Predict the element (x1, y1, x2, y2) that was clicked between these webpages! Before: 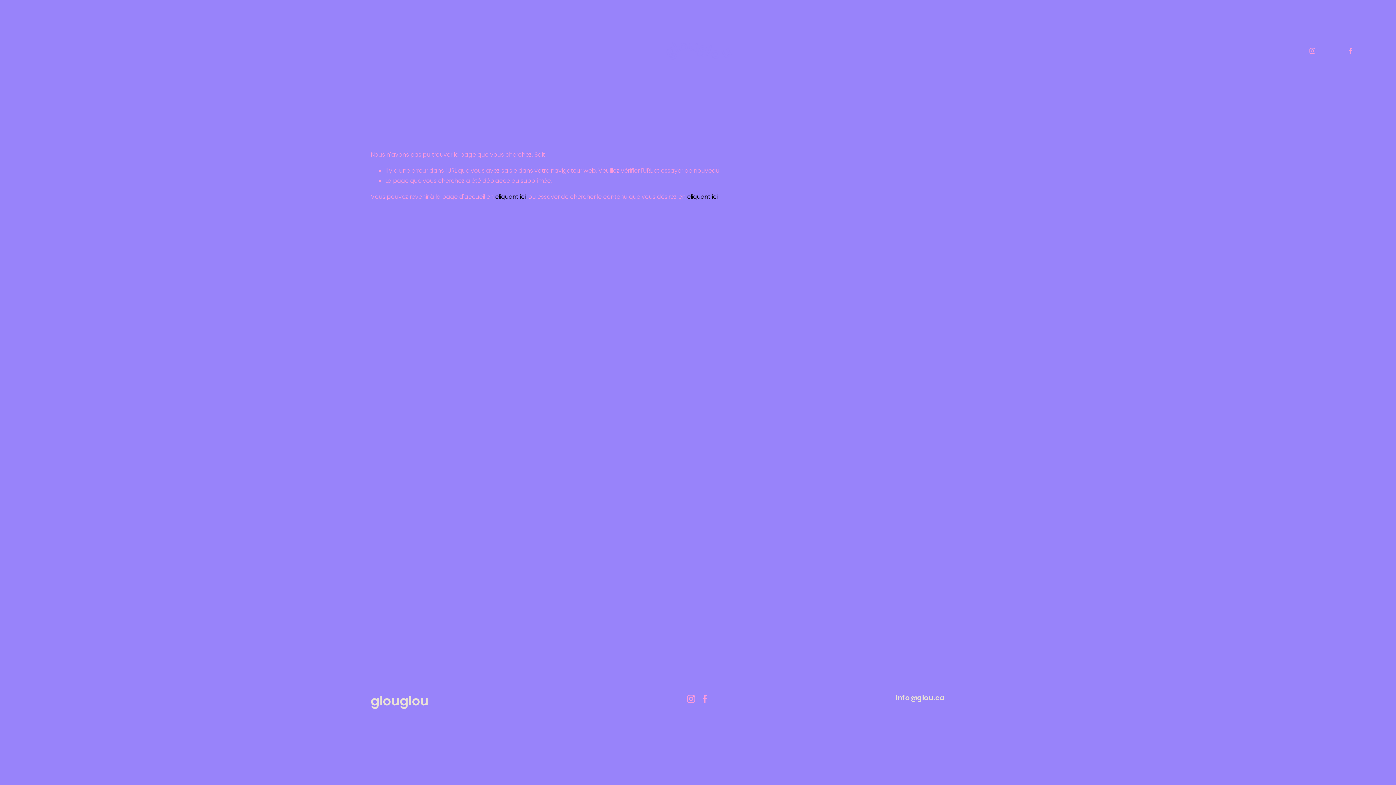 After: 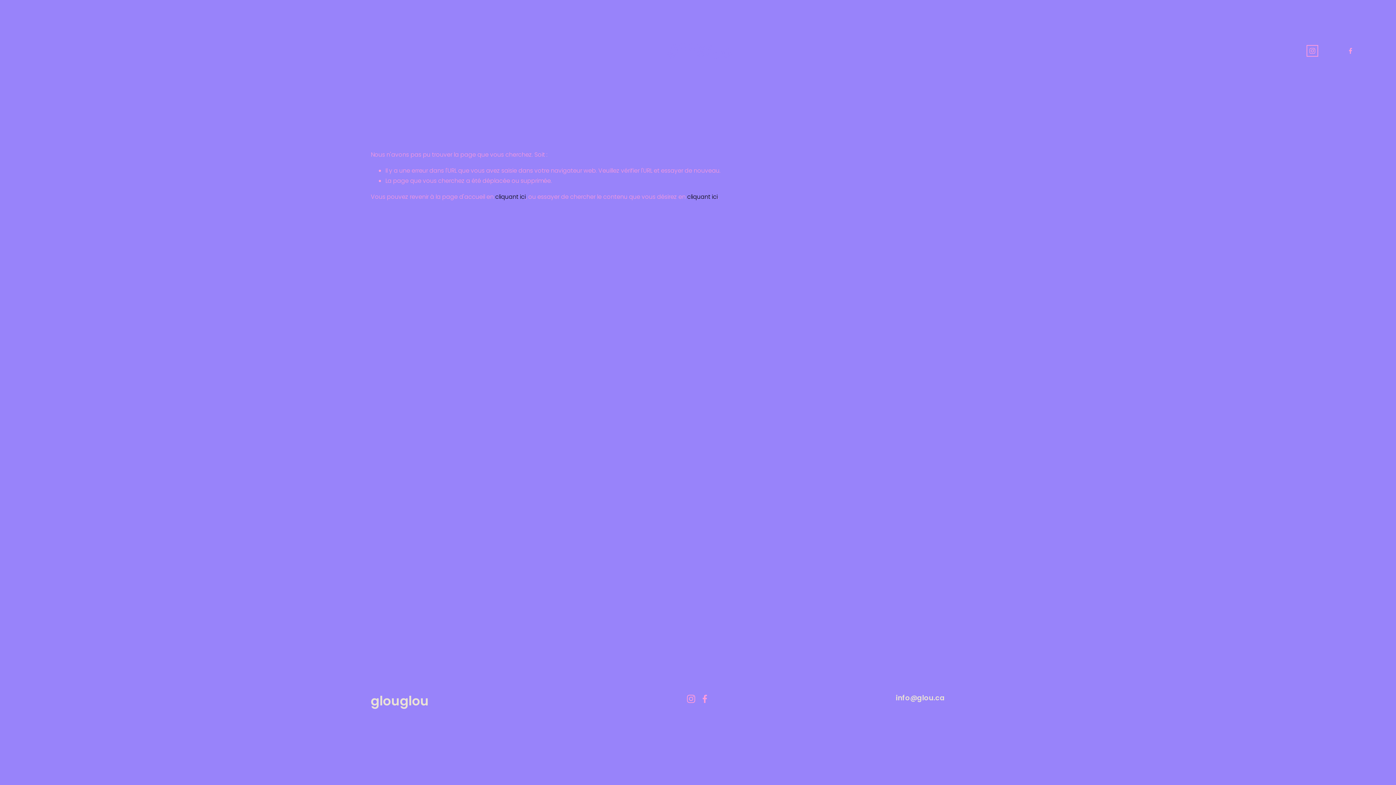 Action: bbox: (1309, 47, 1316, 54) label: instagram-unauth